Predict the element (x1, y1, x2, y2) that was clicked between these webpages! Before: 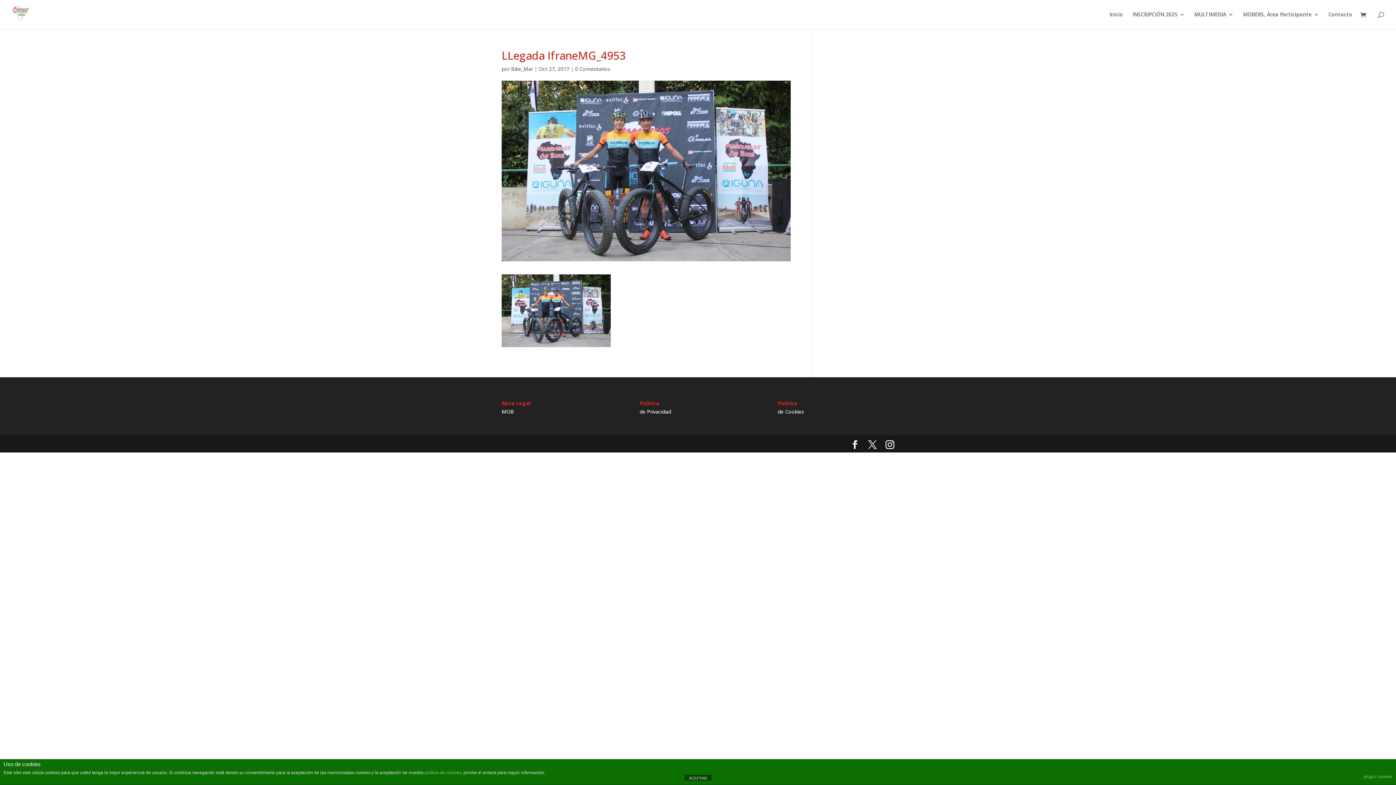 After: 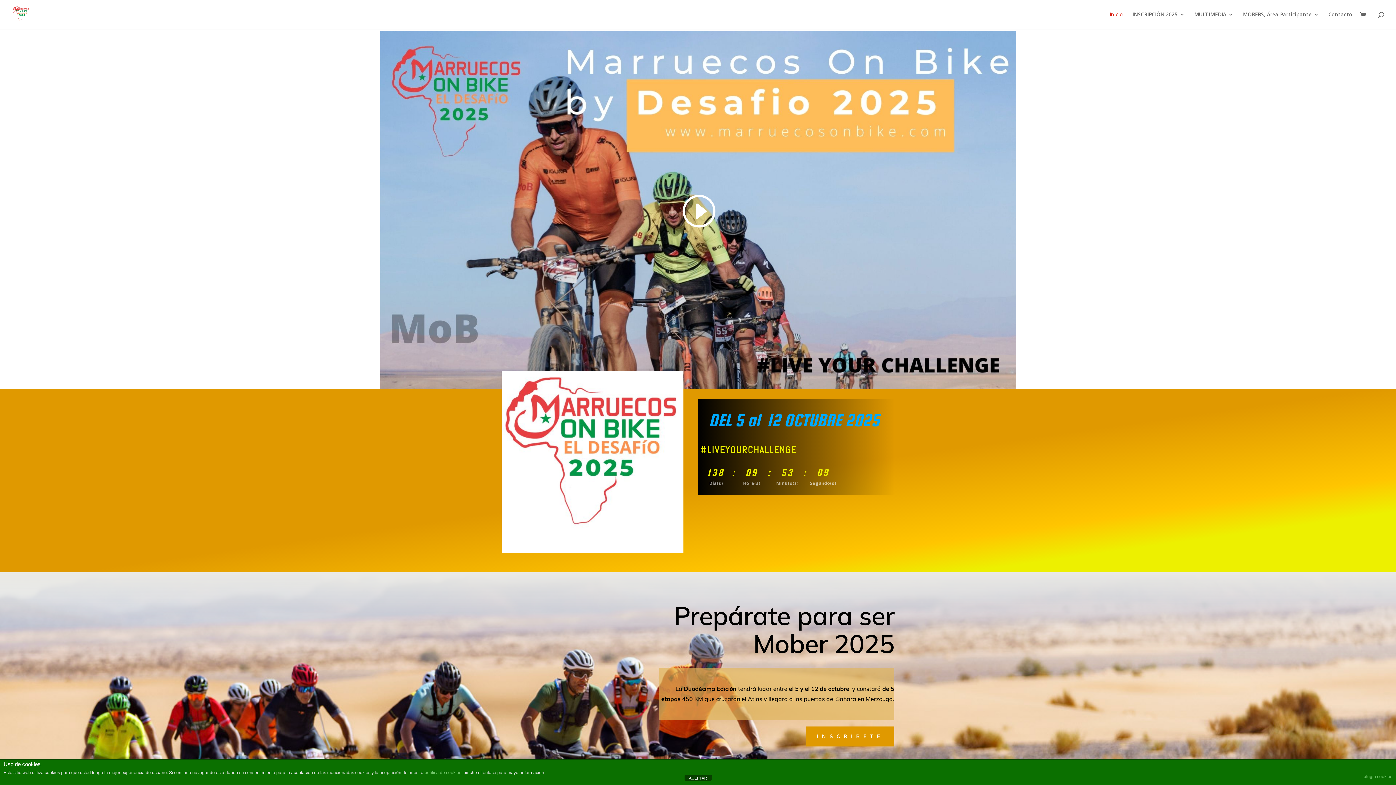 Action: label: Bike_Mar bbox: (511, 65, 533, 72)